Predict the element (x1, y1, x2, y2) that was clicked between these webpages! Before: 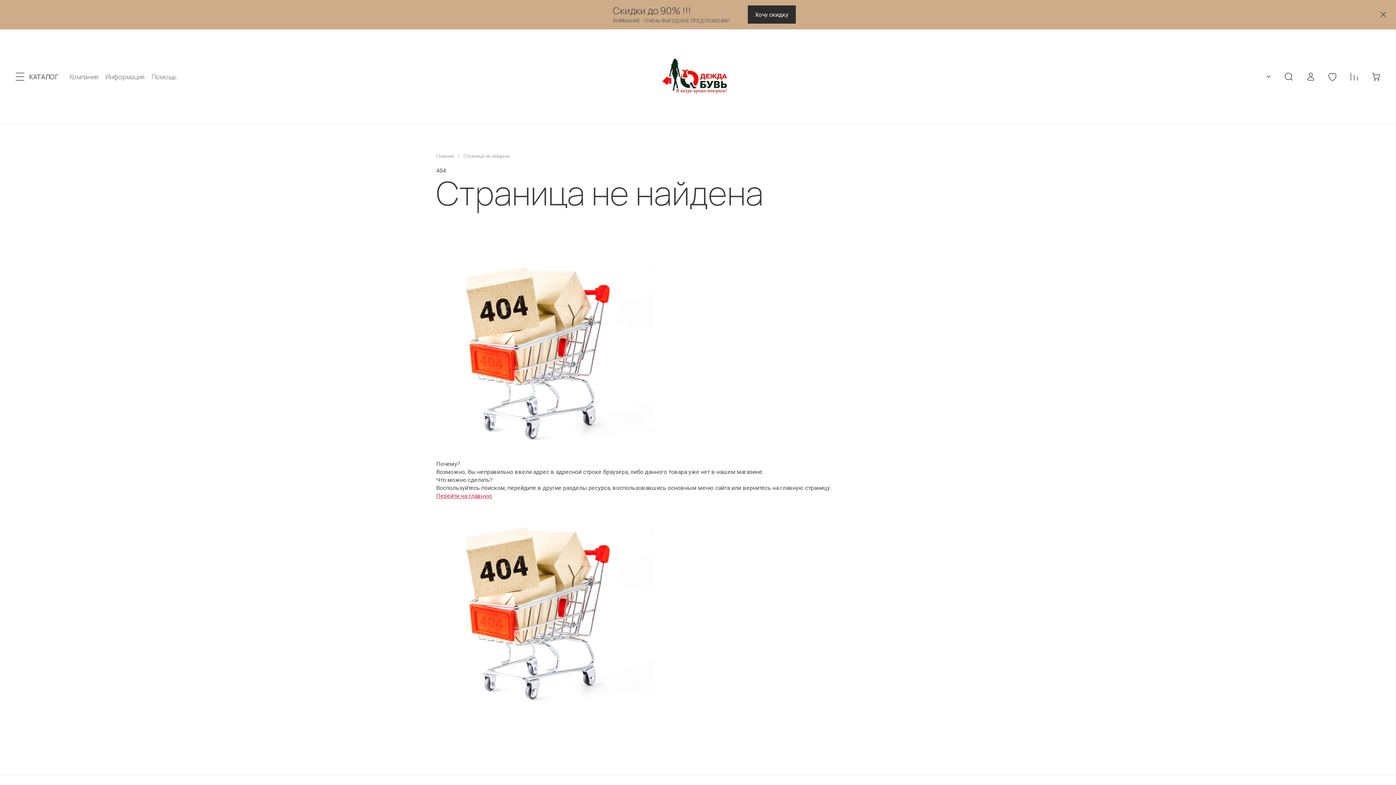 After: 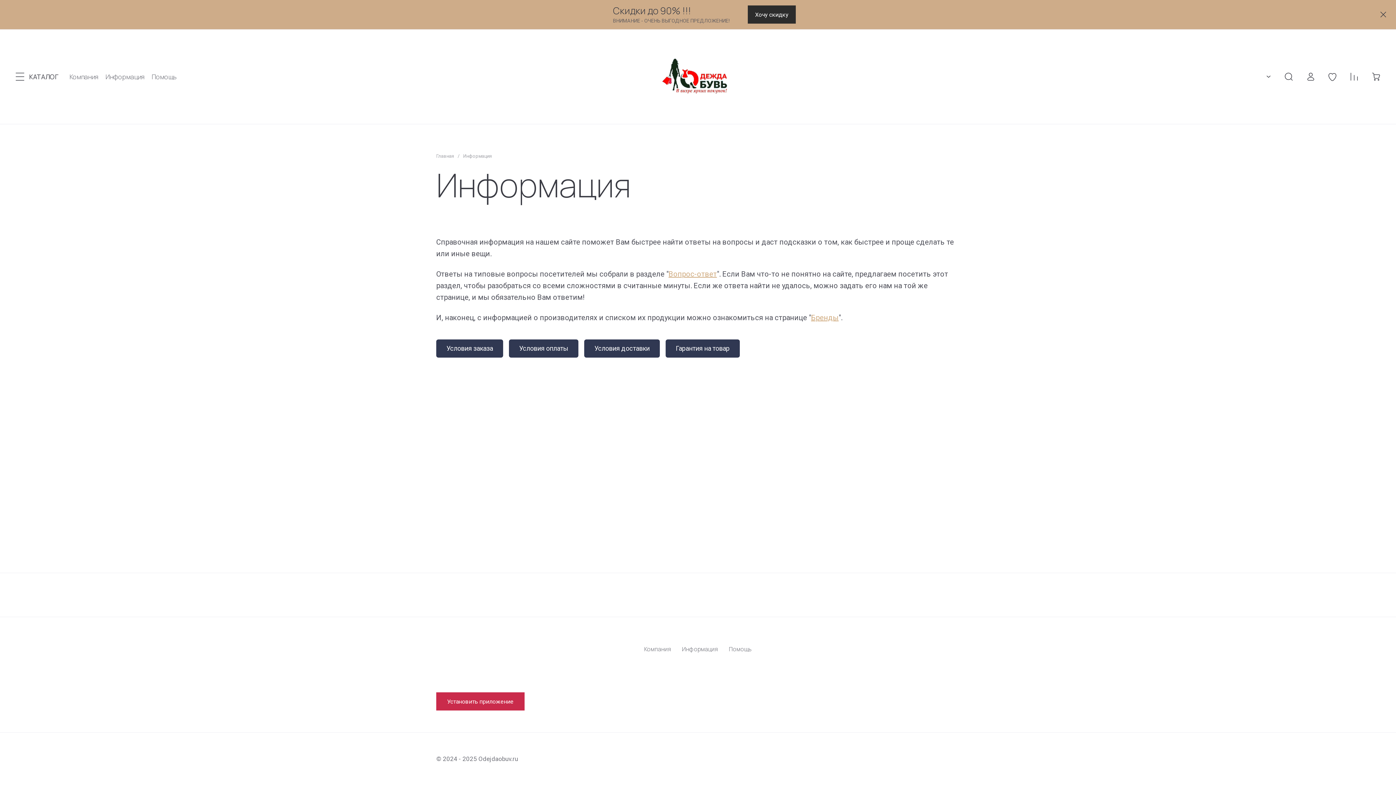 Action: label: Хочу скидку bbox: (748, 5, 796, 23)